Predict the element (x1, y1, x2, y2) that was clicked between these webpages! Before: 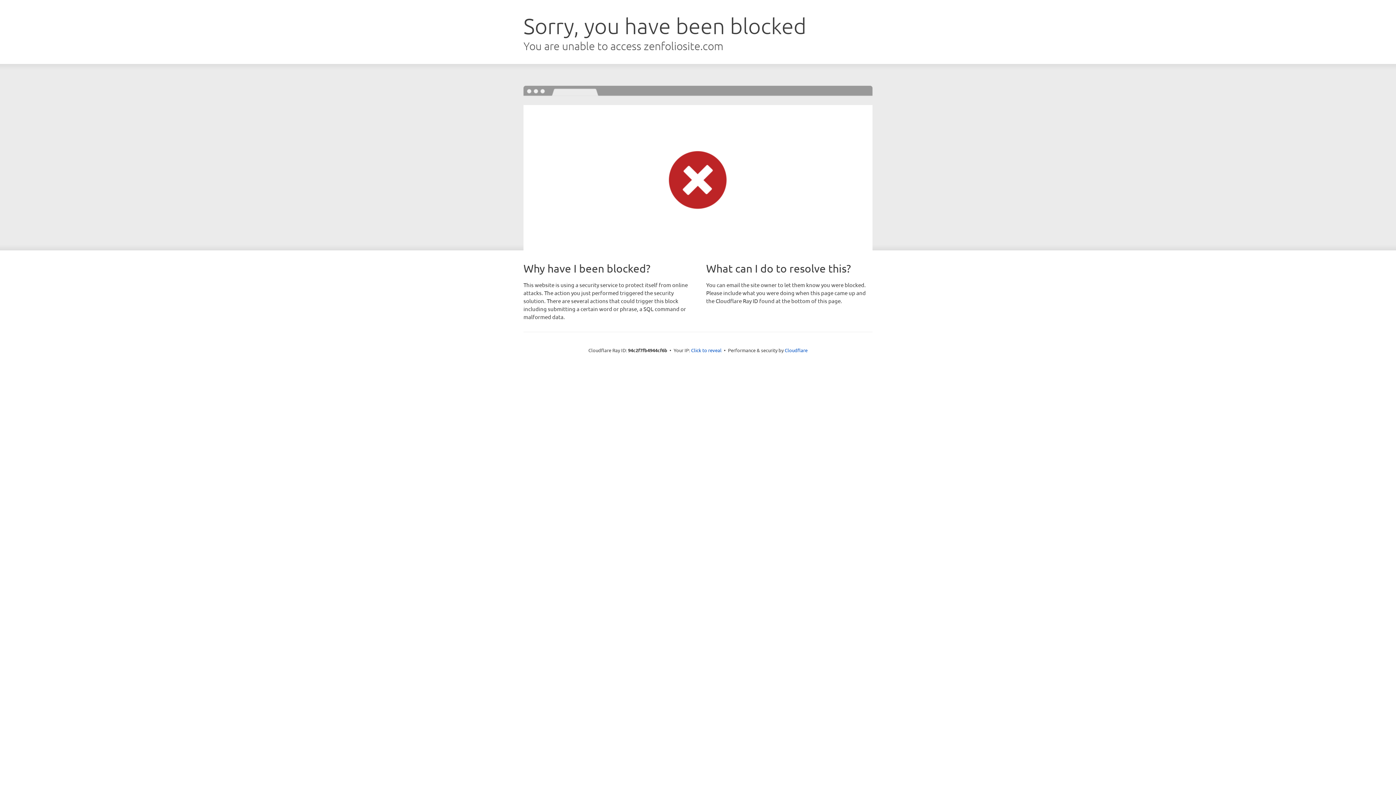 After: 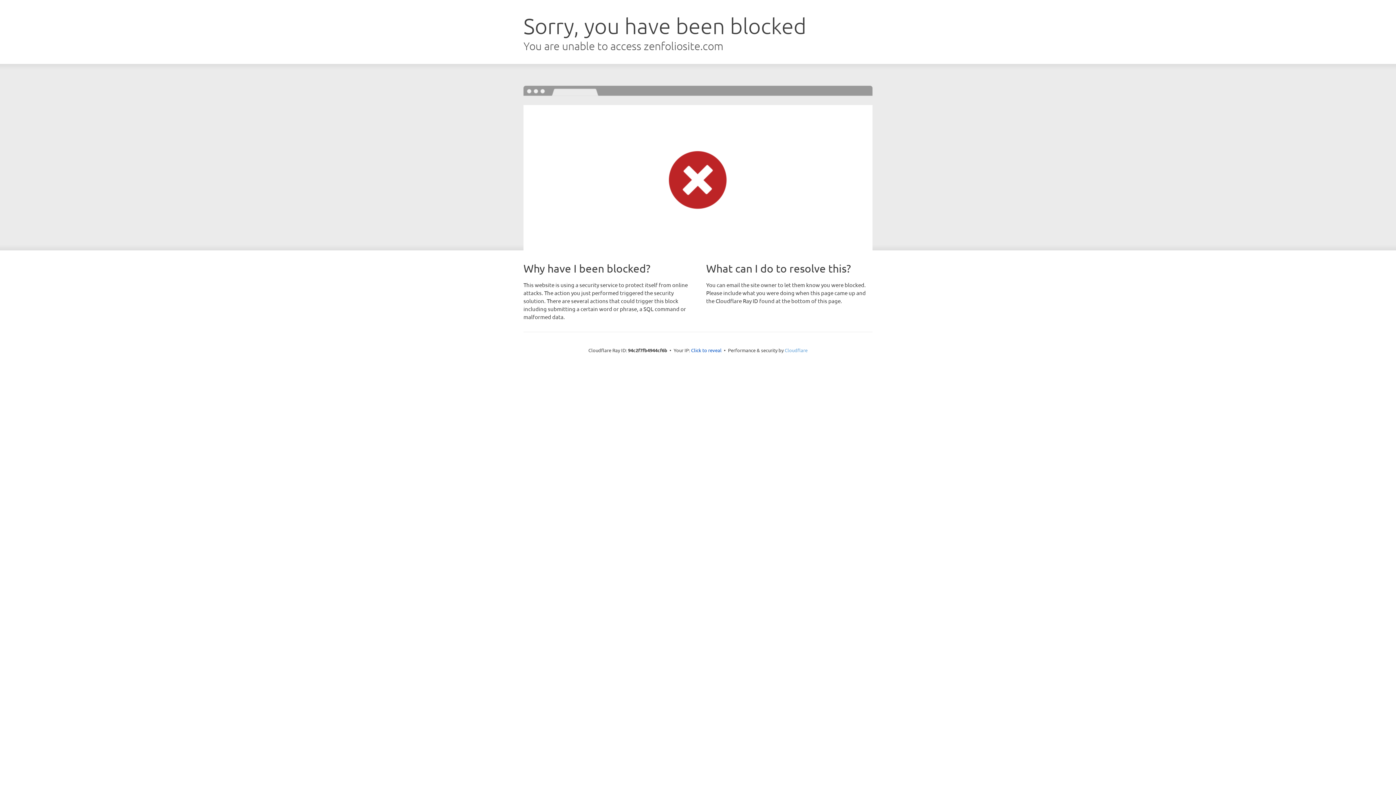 Action: bbox: (784, 347, 807, 353) label: Cloudflare